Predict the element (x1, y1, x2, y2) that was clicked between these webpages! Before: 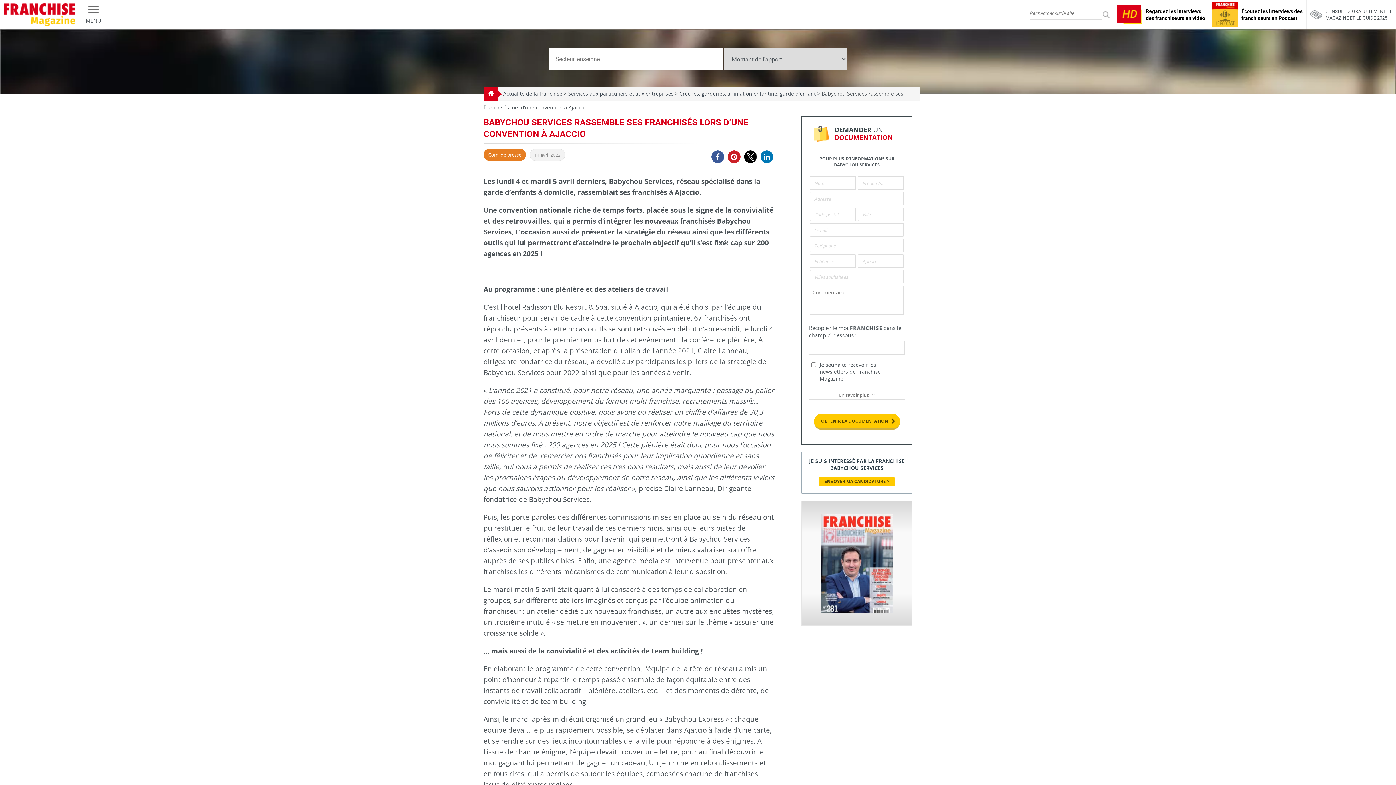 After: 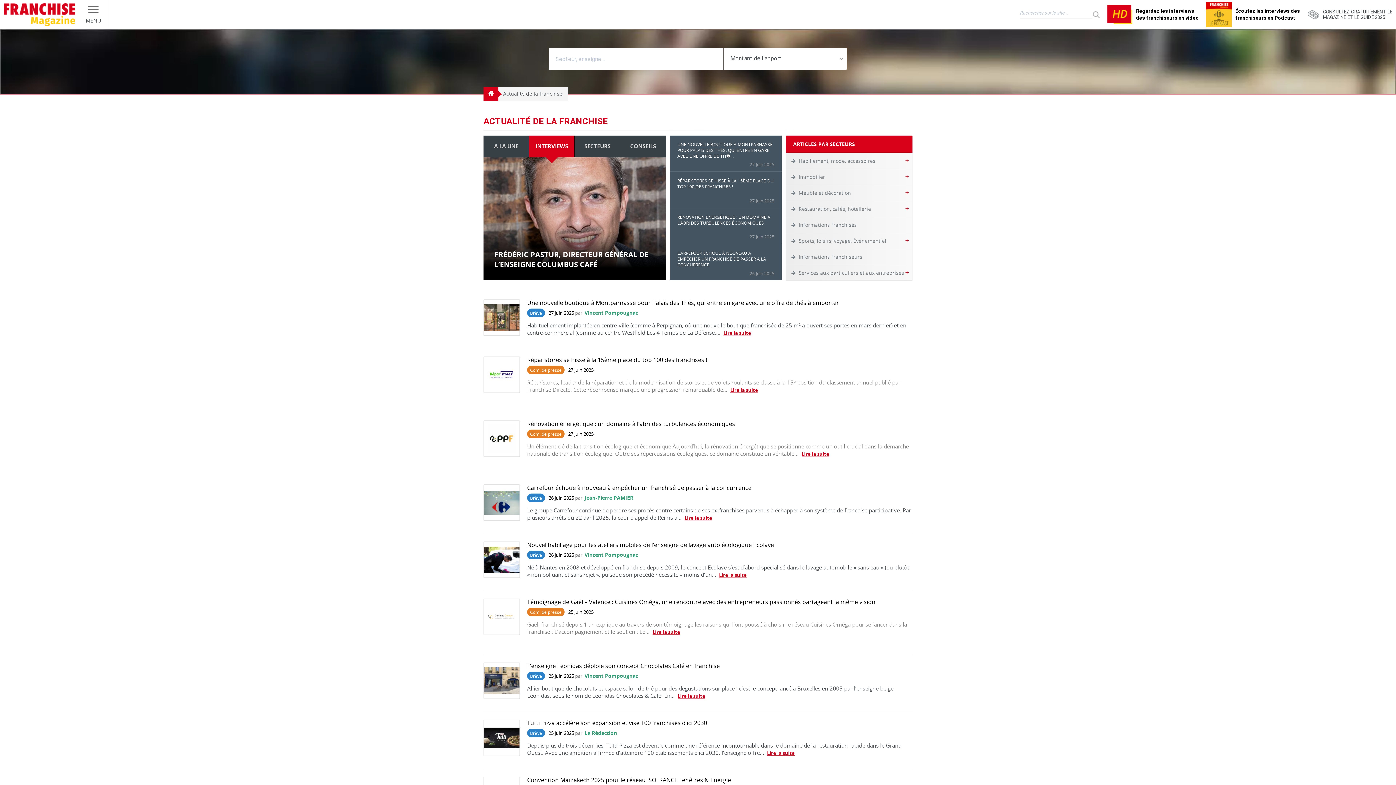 Action: label: Actualité de la franchise bbox: (503, 91, 562, 105)